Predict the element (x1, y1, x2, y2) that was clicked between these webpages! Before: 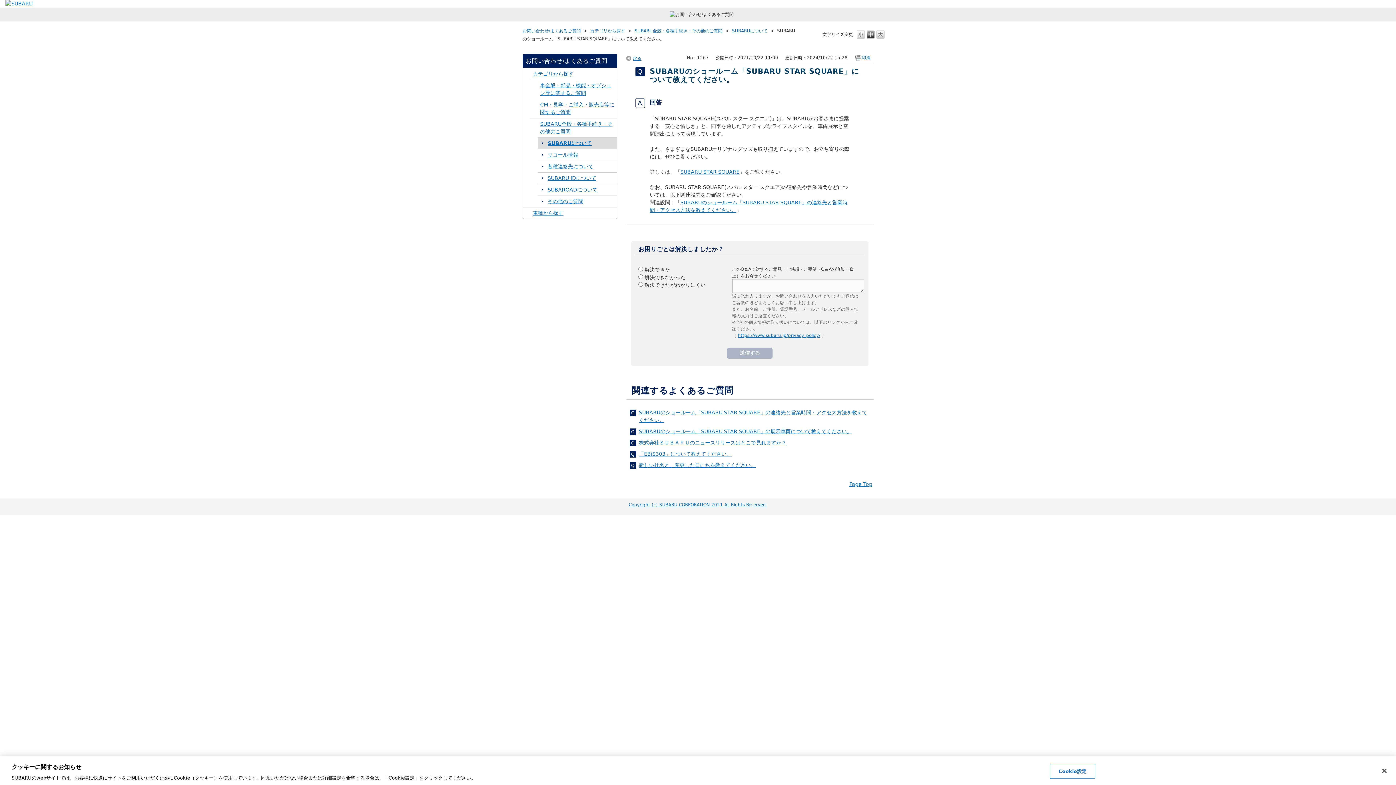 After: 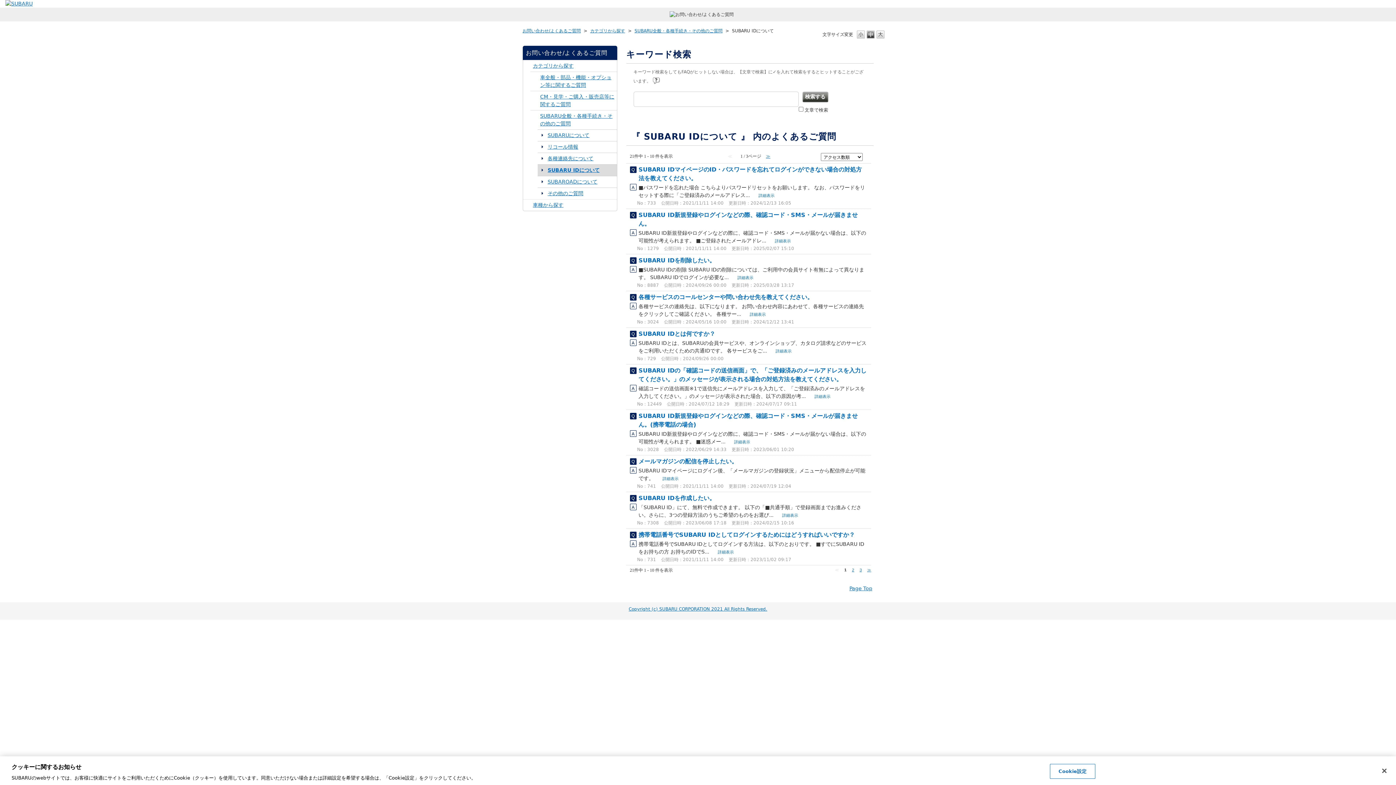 Action: label: SUBARU IDについて bbox: (547, 174, 607, 182)